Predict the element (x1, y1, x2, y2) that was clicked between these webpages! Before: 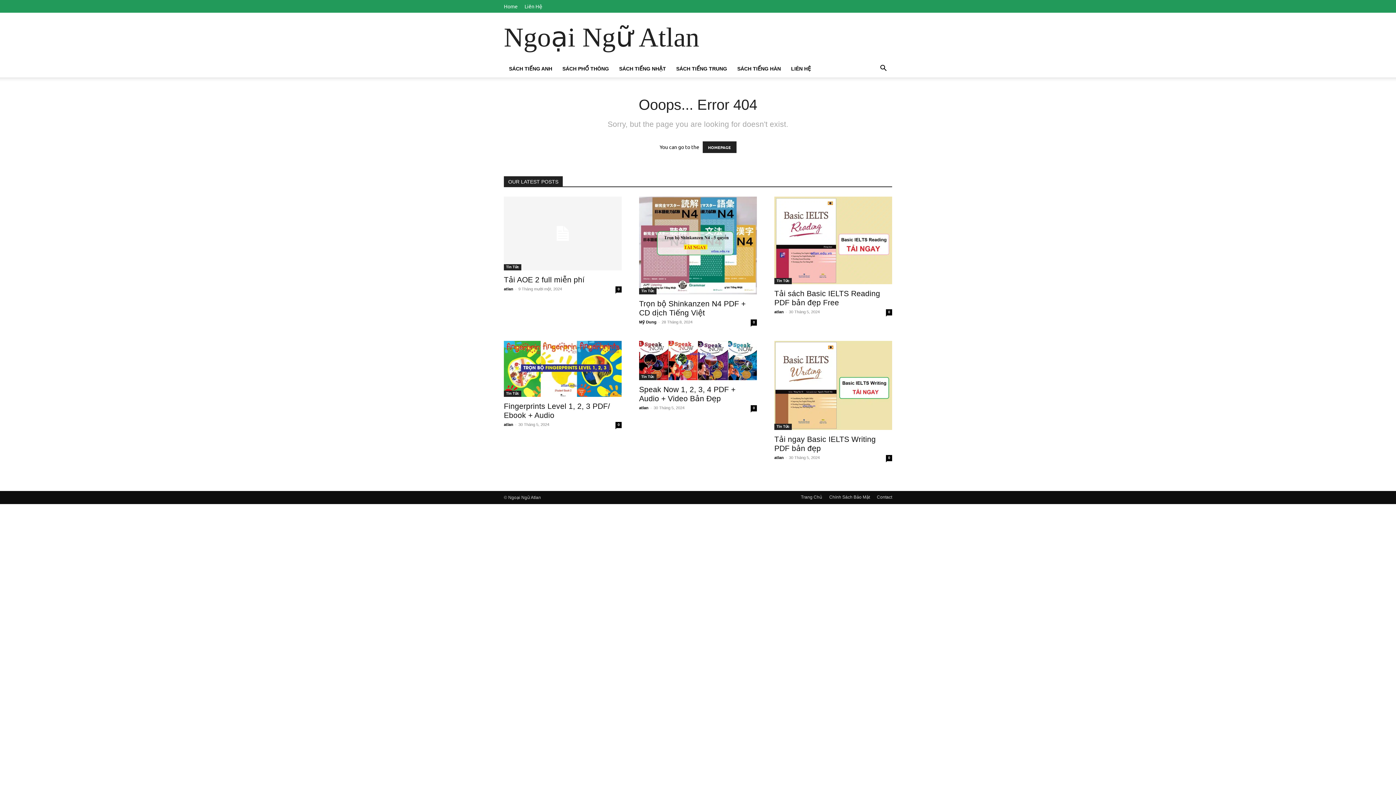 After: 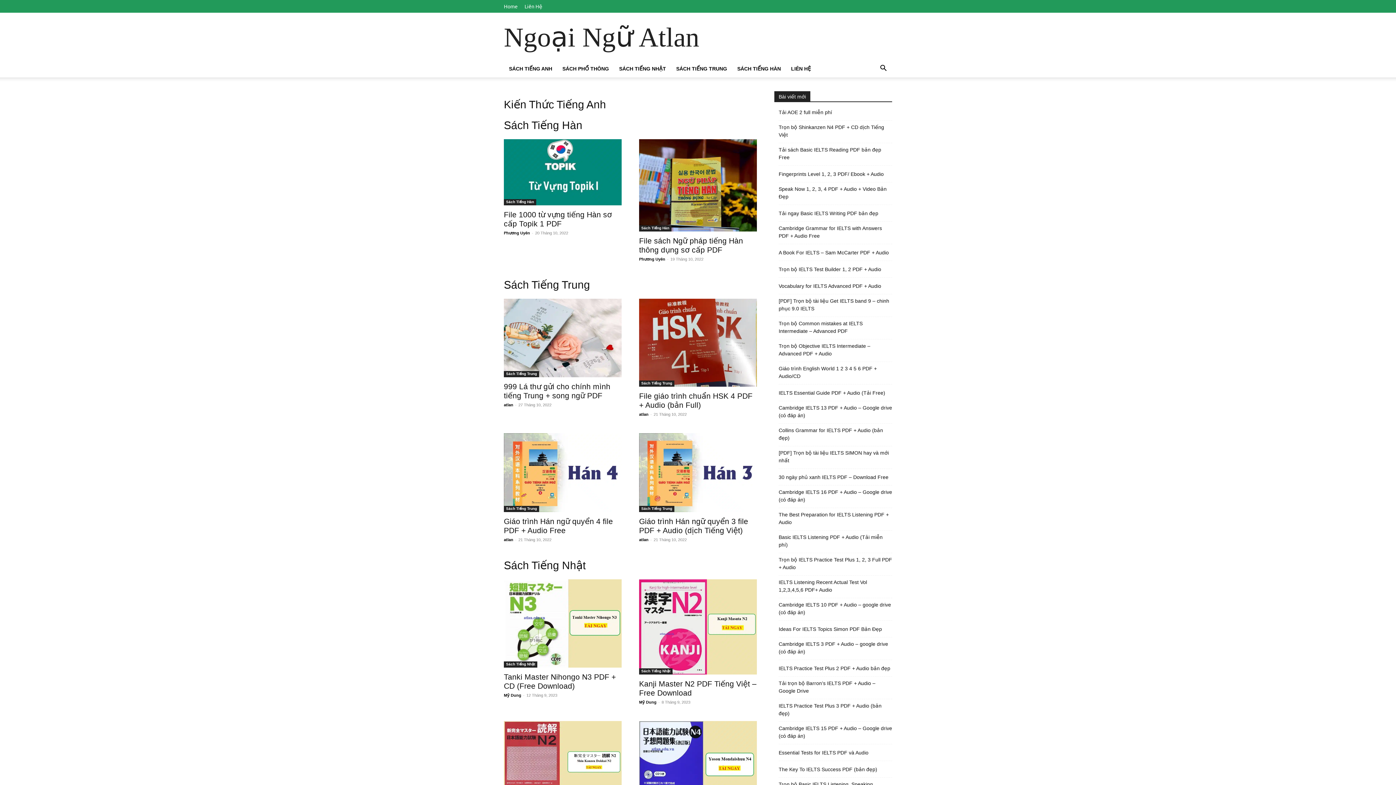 Action: label: Trang Chủ bbox: (801, 494, 822, 500)